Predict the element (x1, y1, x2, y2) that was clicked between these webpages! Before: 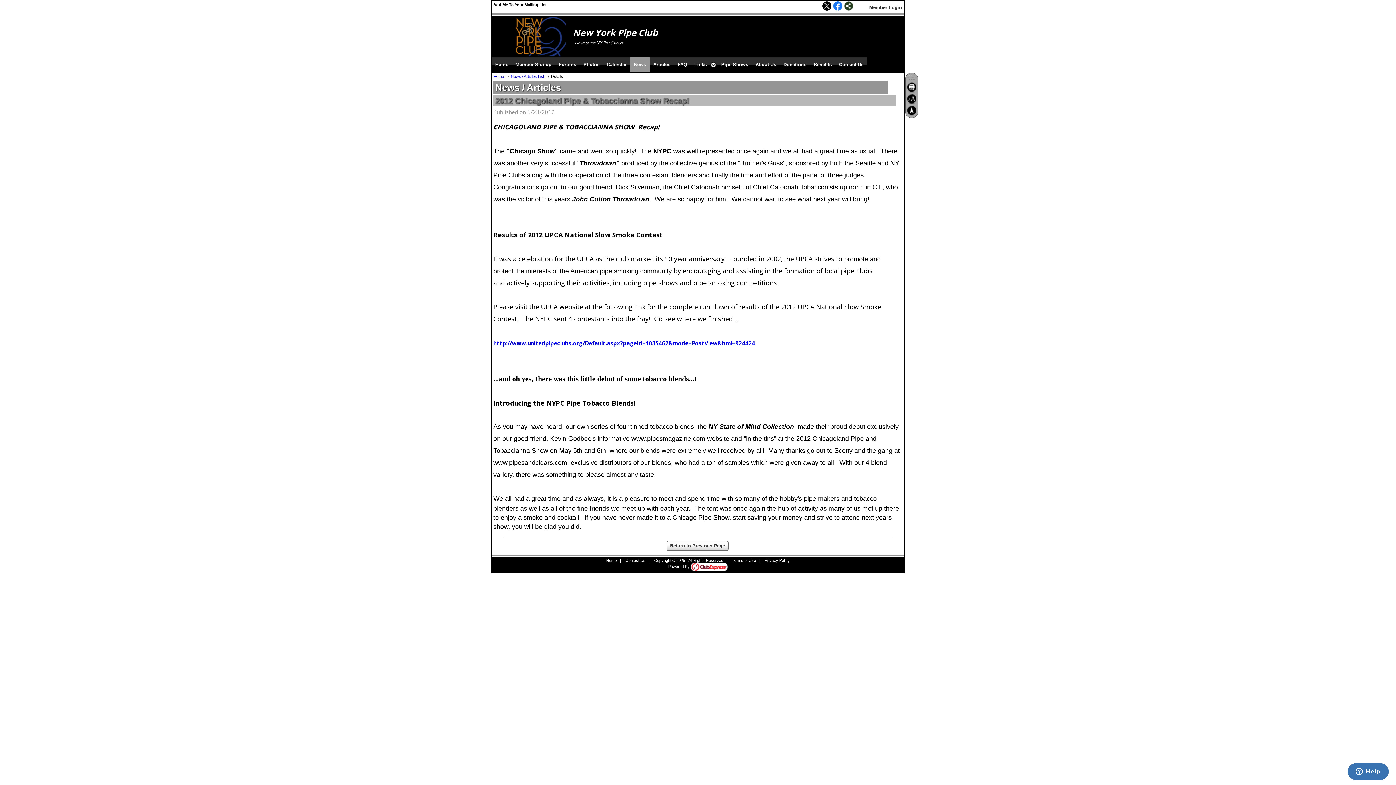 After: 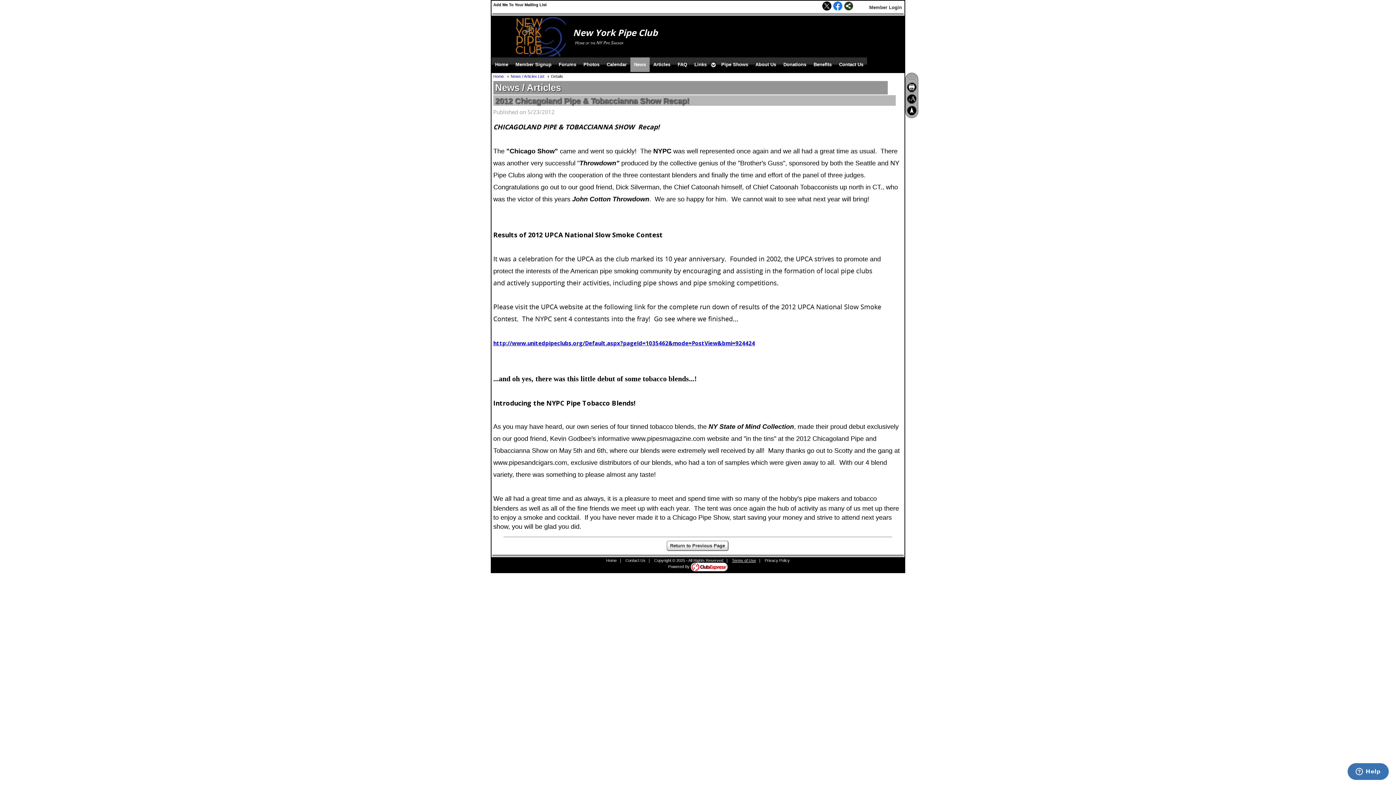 Action: bbox: (732, 558, 756, 562) label: Terms of Use